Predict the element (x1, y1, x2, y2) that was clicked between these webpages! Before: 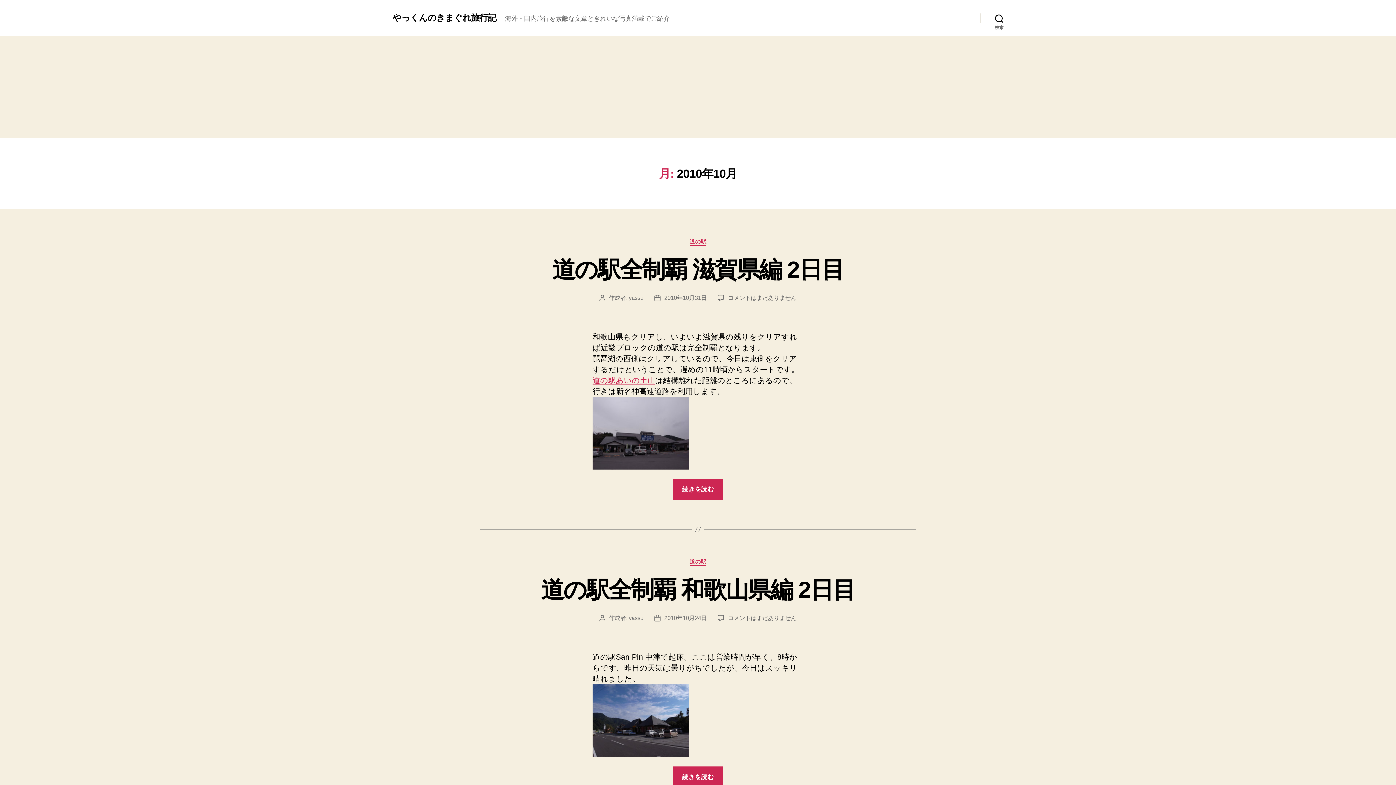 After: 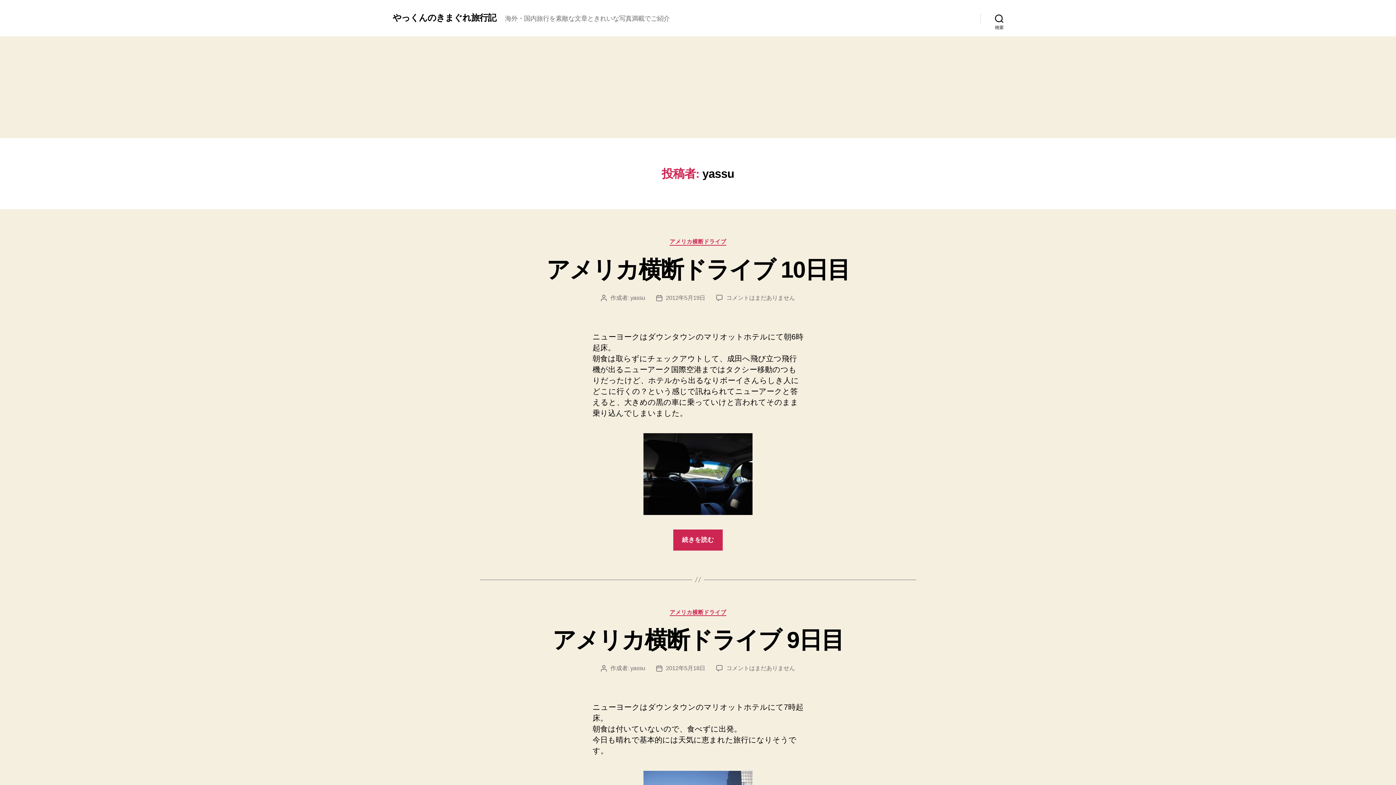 Action: label: yassu bbox: (628, 294, 643, 300)